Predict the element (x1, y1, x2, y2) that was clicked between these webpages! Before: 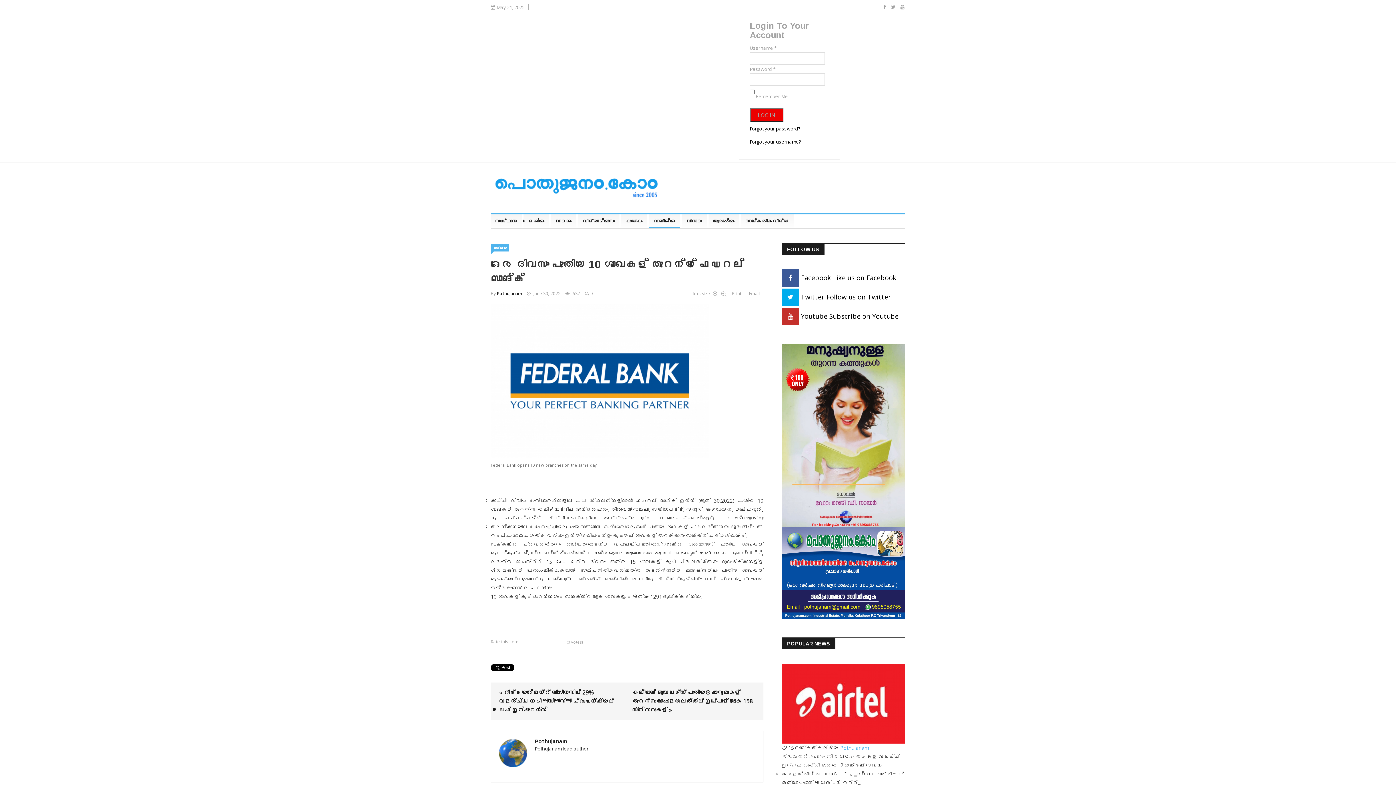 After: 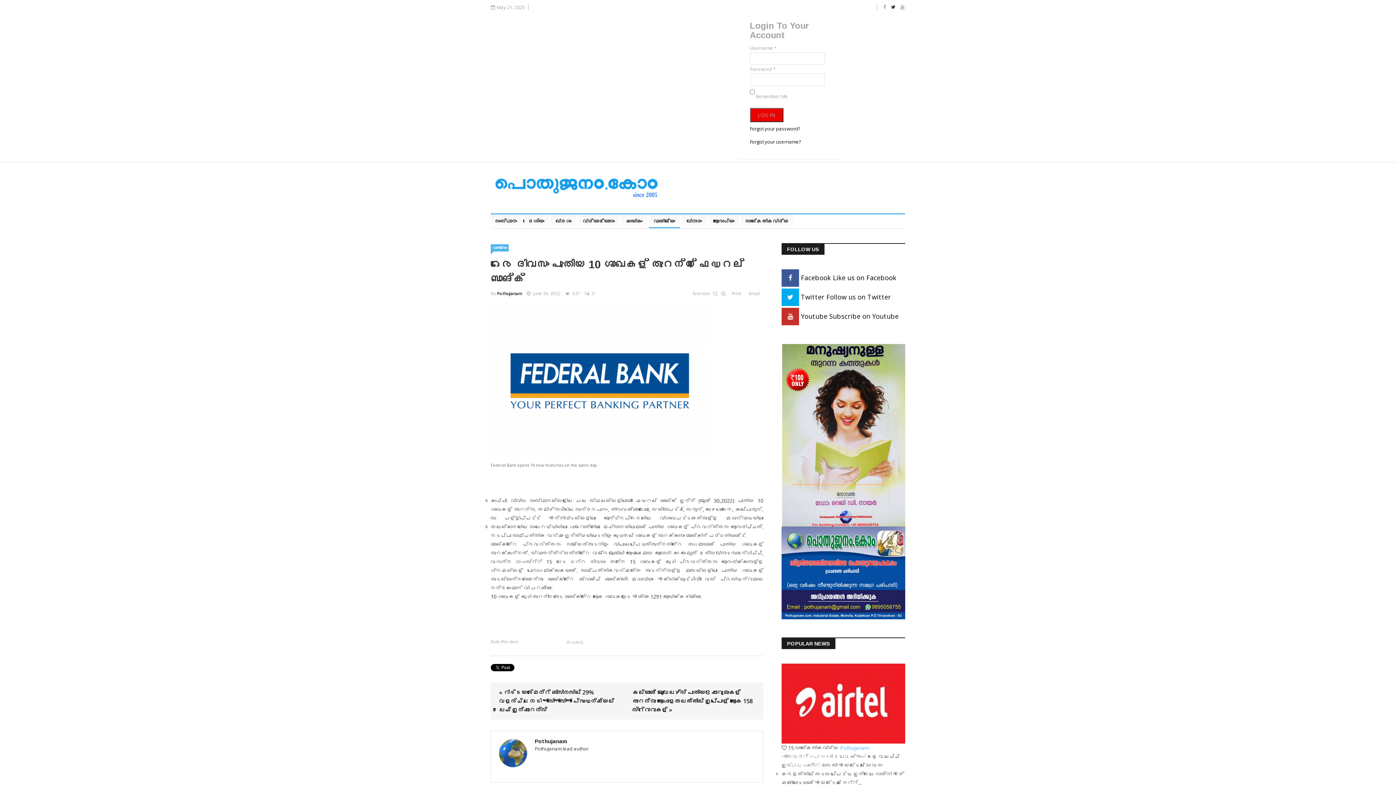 Action: bbox: (891, 3, 895, 10)